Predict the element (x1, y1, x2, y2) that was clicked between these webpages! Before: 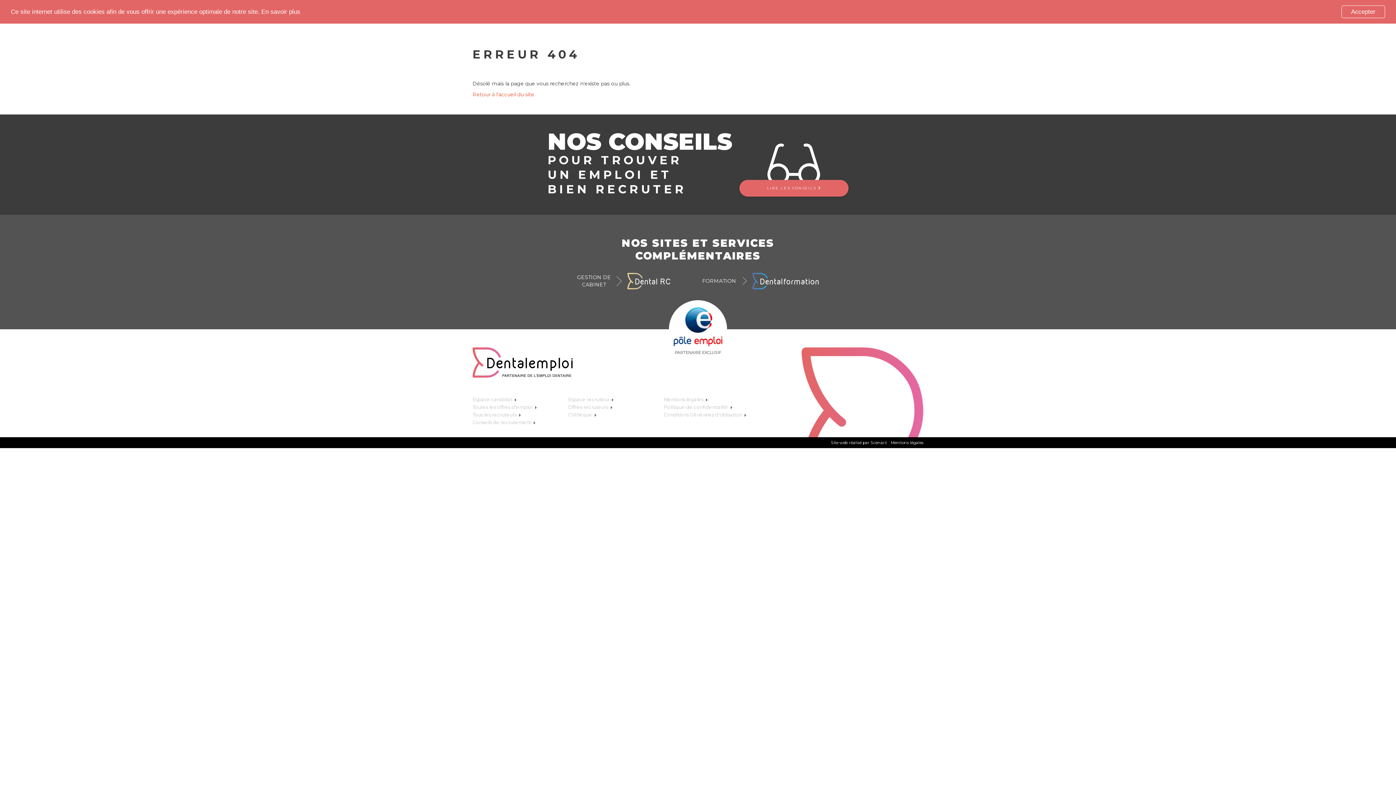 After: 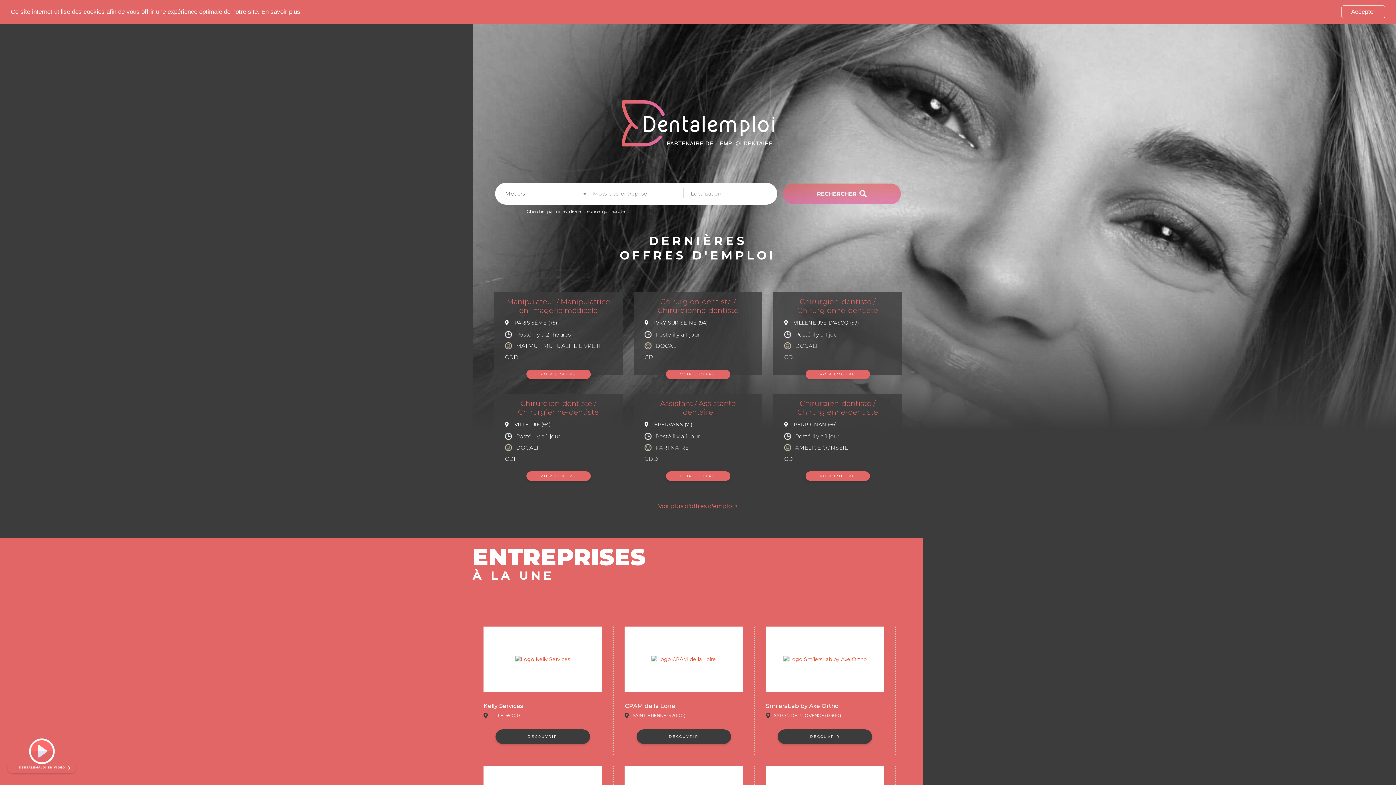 Action: label: Retour à l'accueil du site bbox: (472, 91, 534, 97)